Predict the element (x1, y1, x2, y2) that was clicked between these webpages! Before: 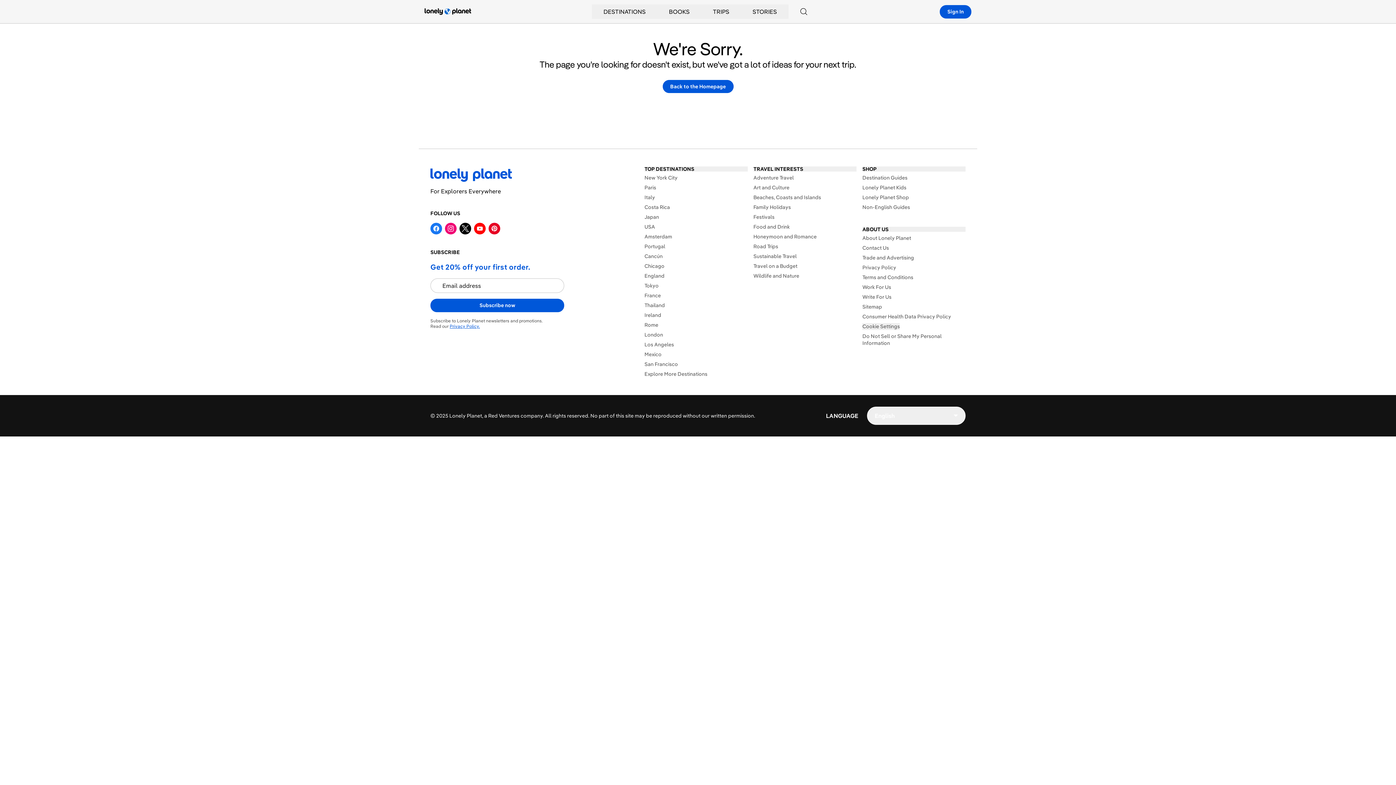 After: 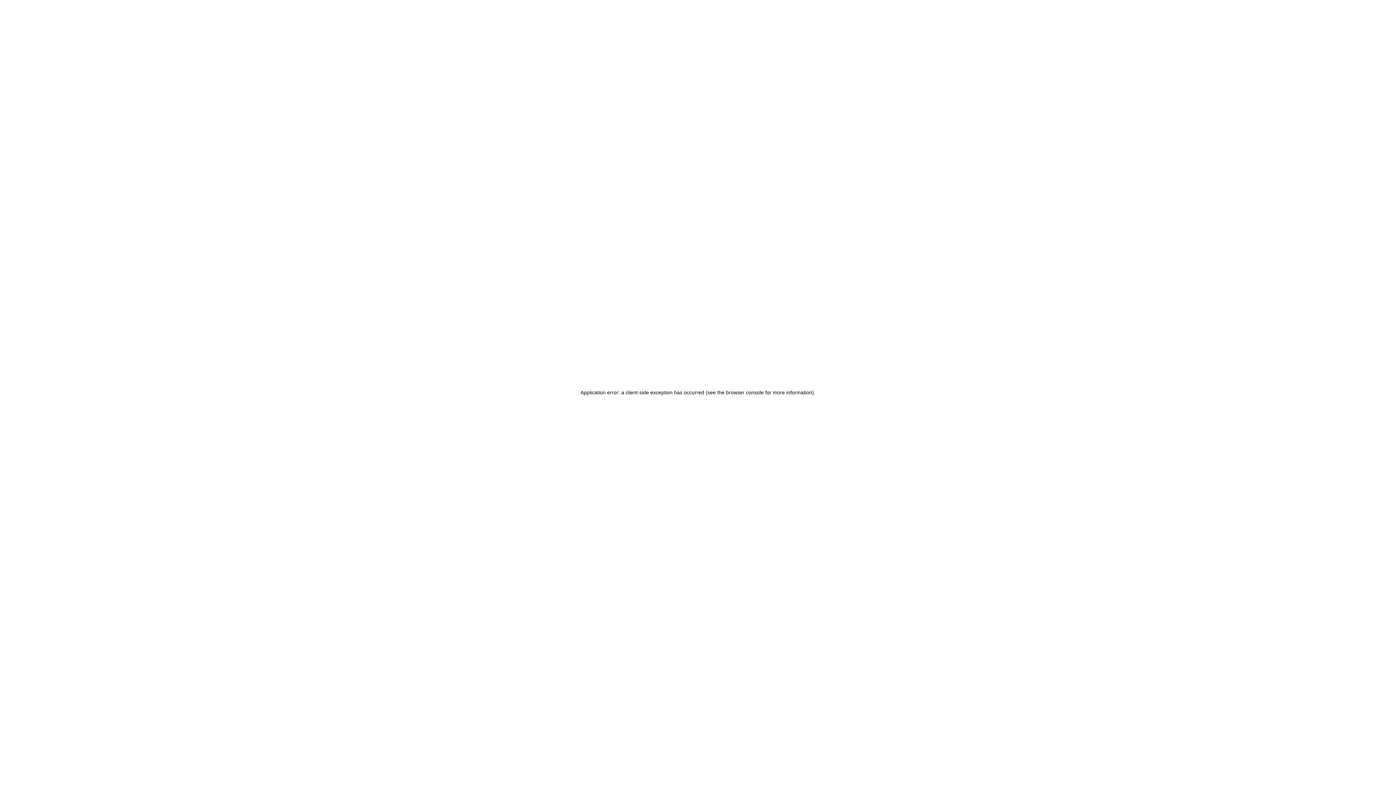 Action: label: TRIPS bbox: (701, 4, 741, 18)